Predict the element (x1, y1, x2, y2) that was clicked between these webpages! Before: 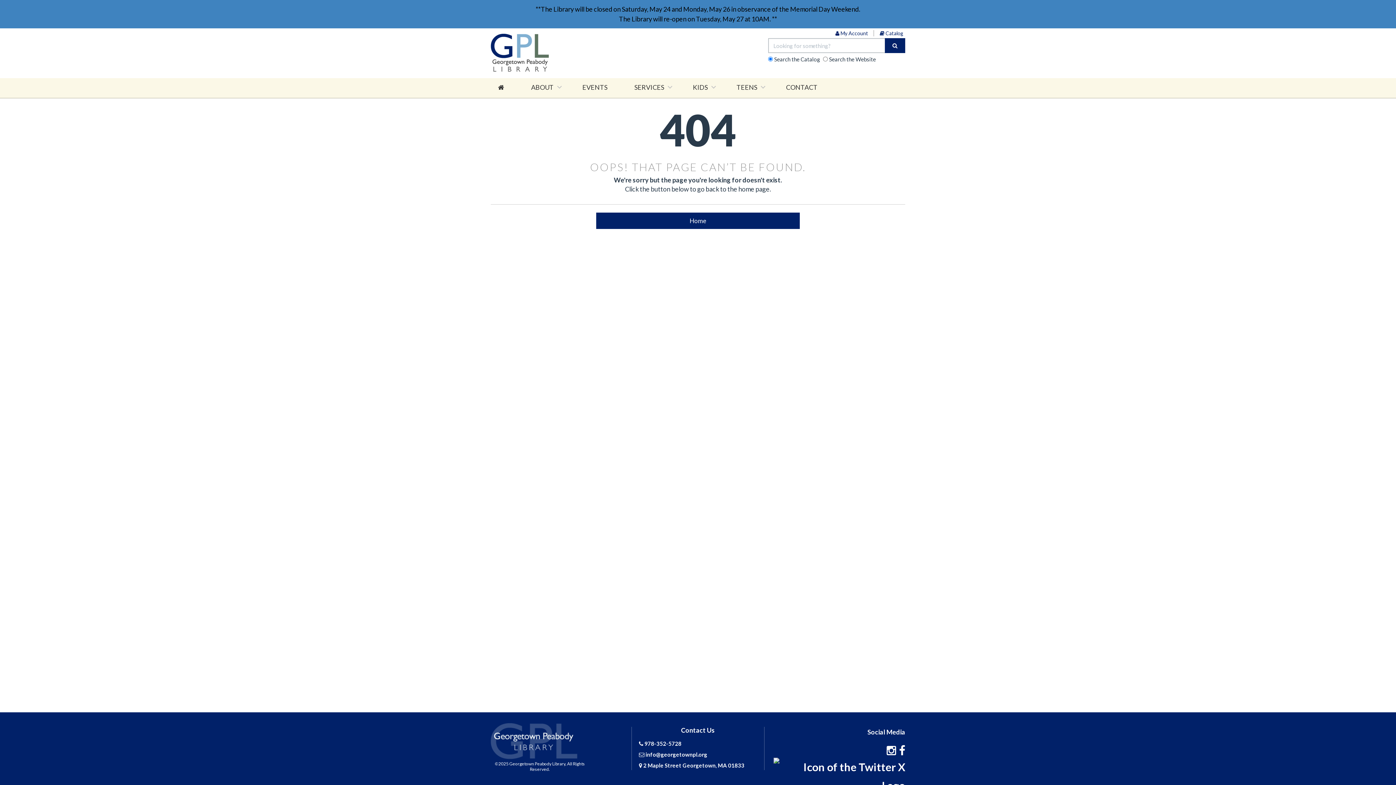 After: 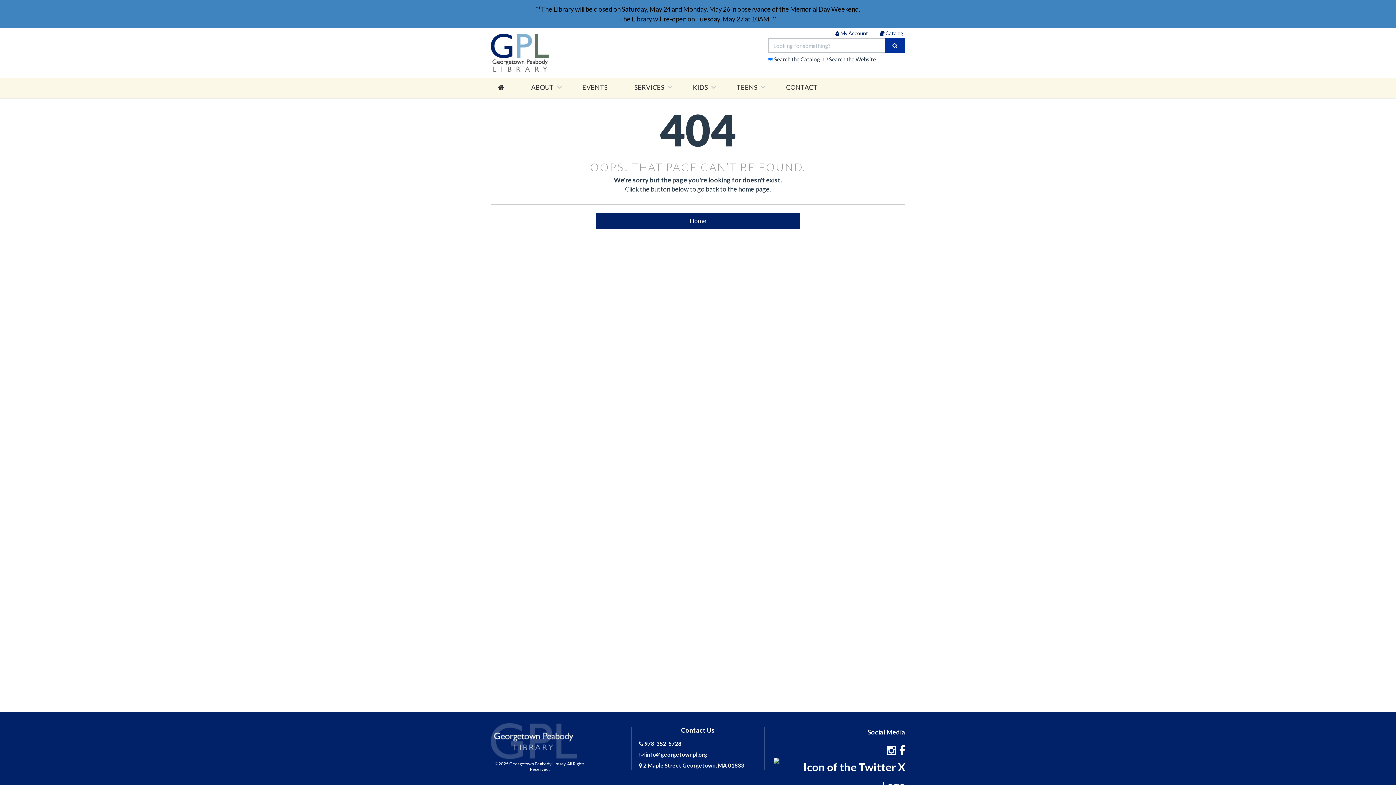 Action: bbox: (885, 38, 905, 53)